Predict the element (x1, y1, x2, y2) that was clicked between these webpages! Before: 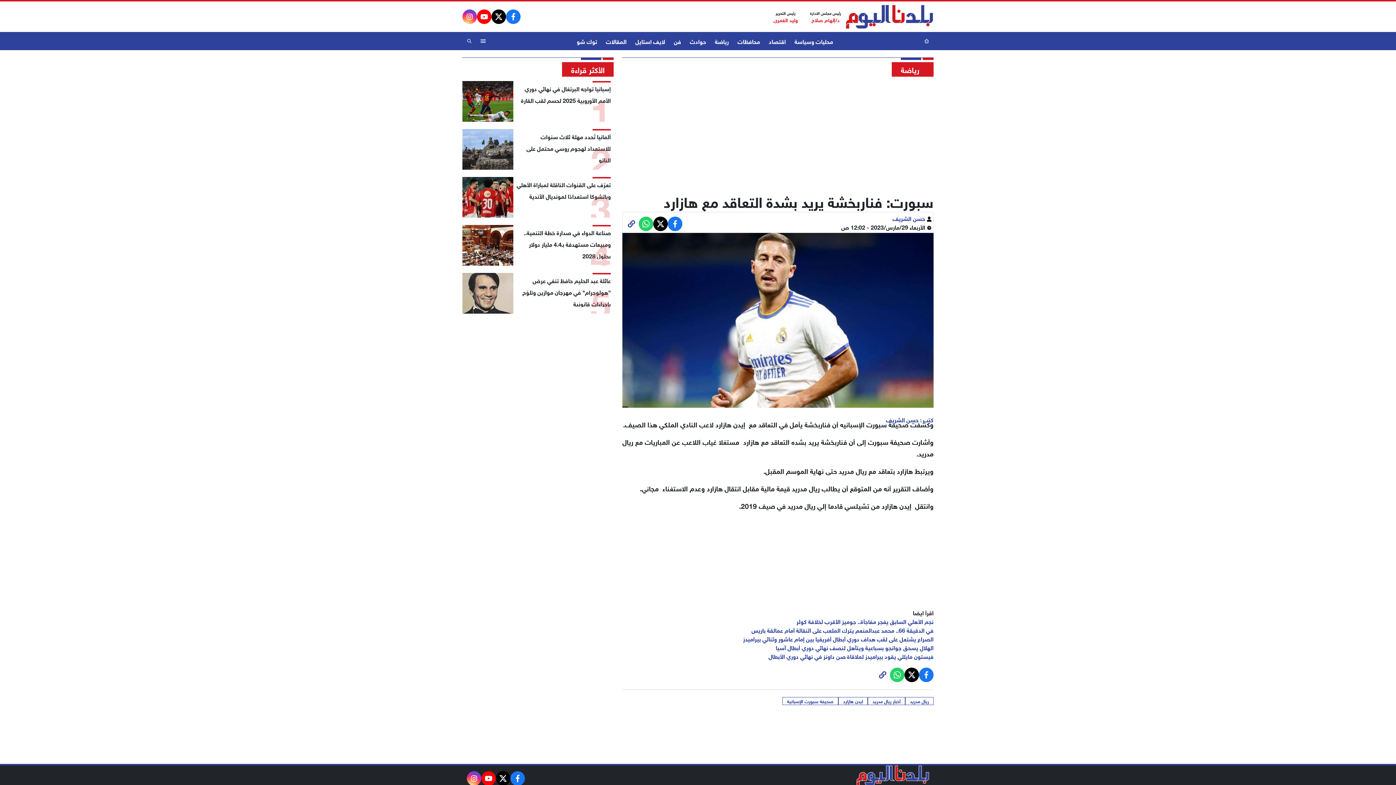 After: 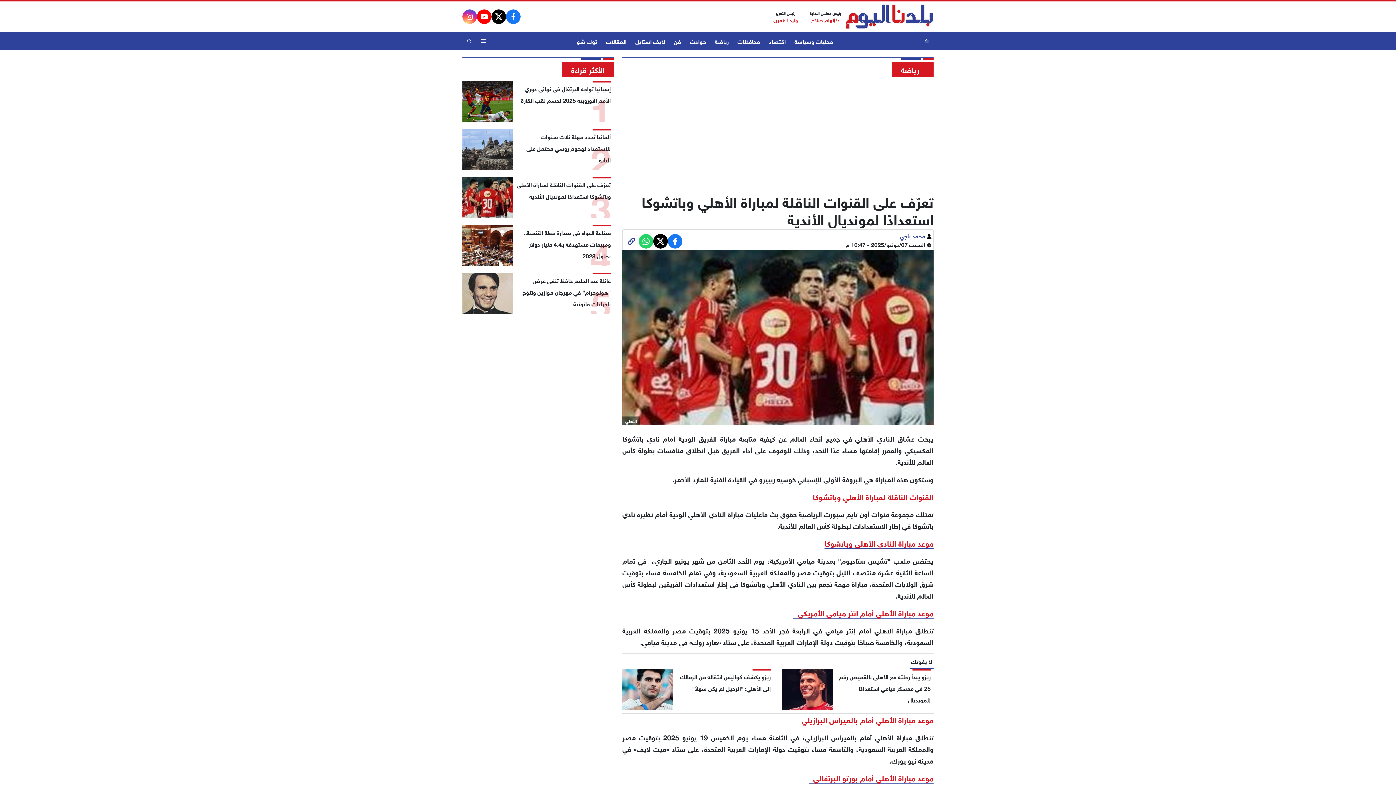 Action: bbox: (462, 176, 613, 217) label: 3
تعرّف على القنوات الناقلة لمباراة الأهلي وباتشوكا استعدادًا لمونديال الأندية